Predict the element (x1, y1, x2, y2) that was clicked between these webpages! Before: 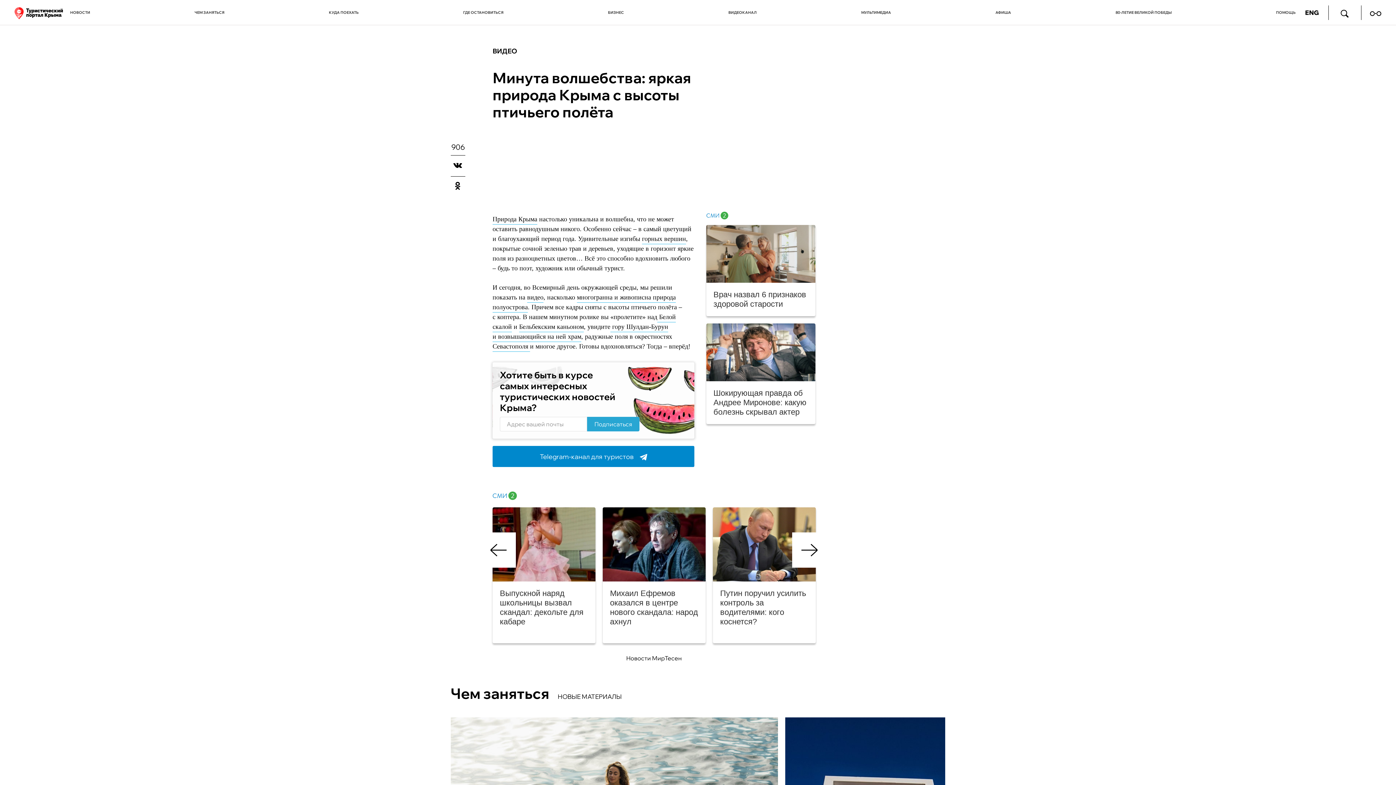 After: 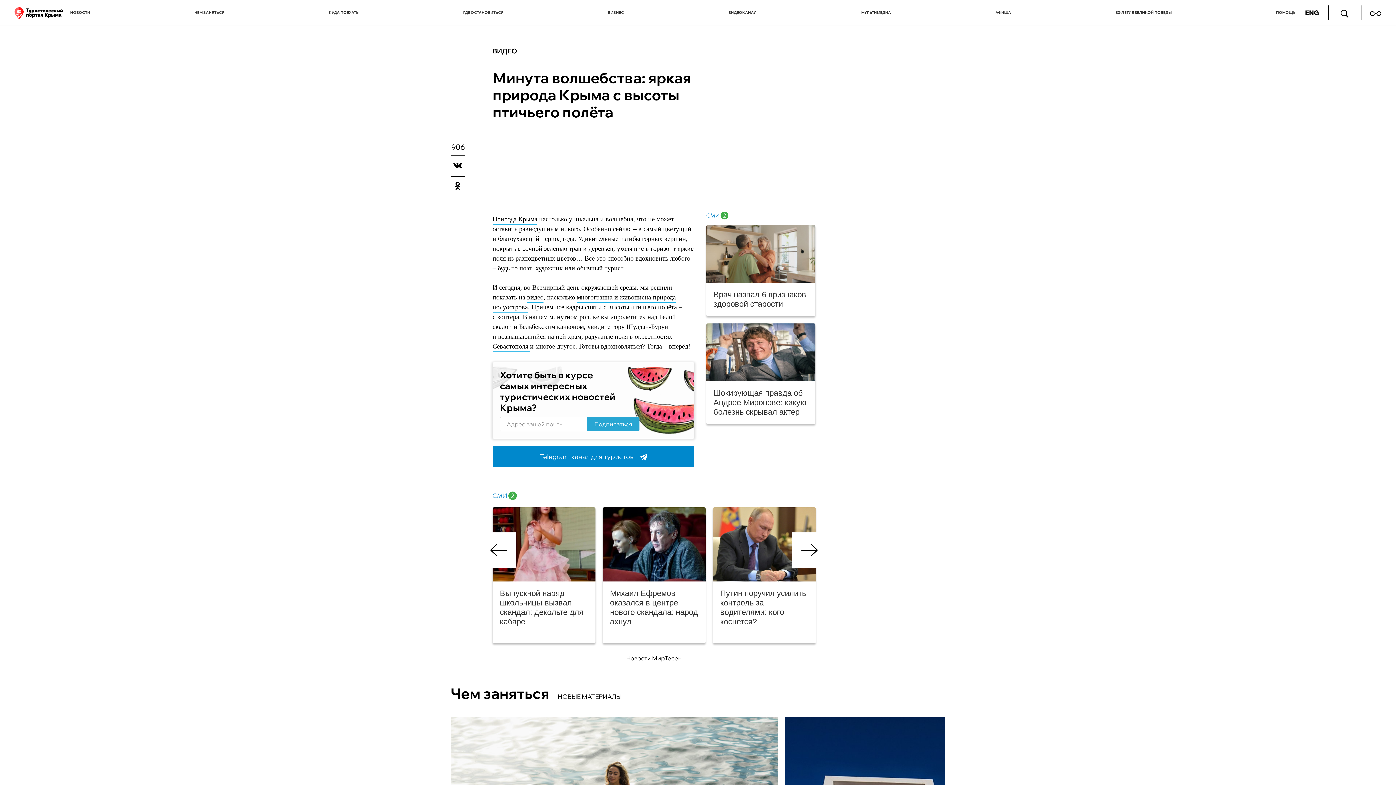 Action: bbox: (492, 507, 595, 581)